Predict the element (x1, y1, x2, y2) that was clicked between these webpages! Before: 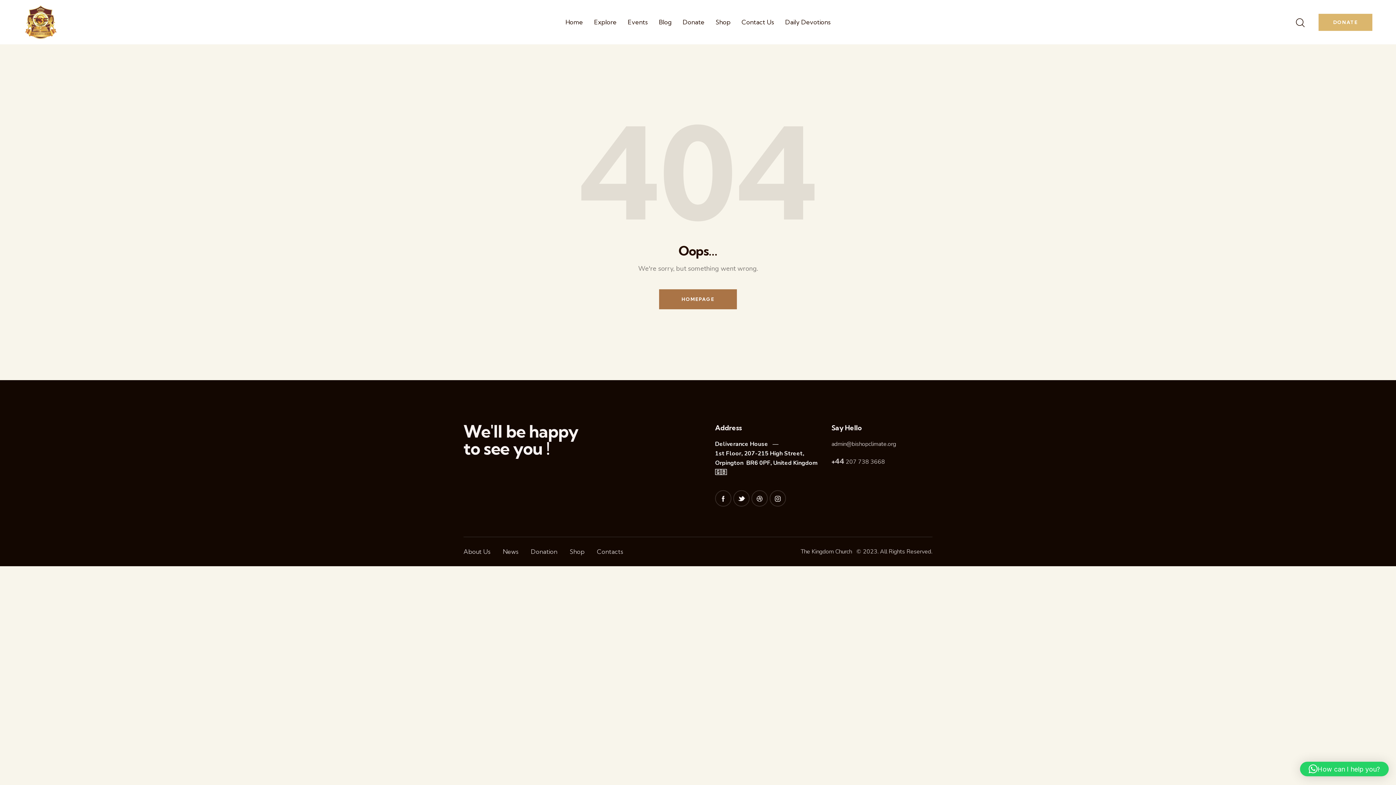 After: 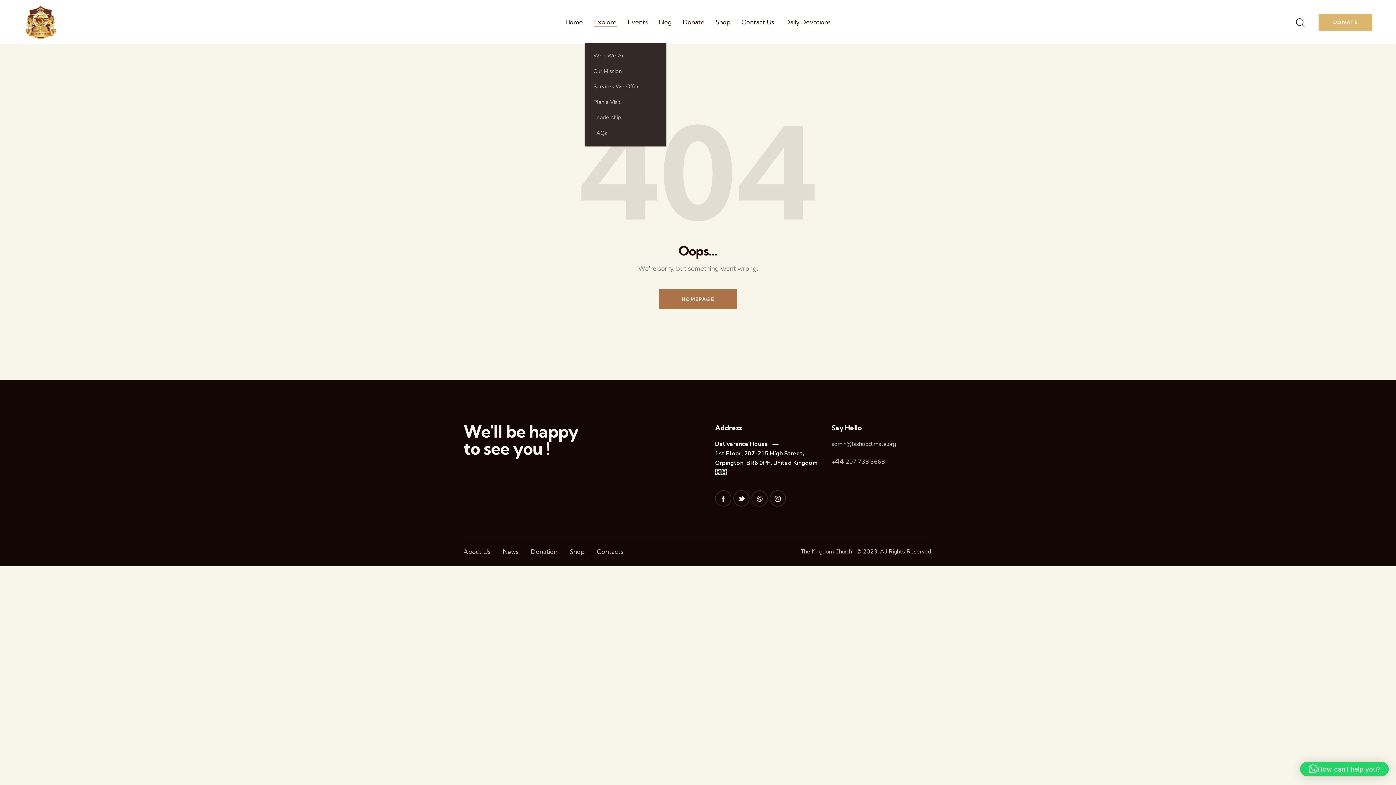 Action: label: Explore bbox: (588, 11, 622, 32)